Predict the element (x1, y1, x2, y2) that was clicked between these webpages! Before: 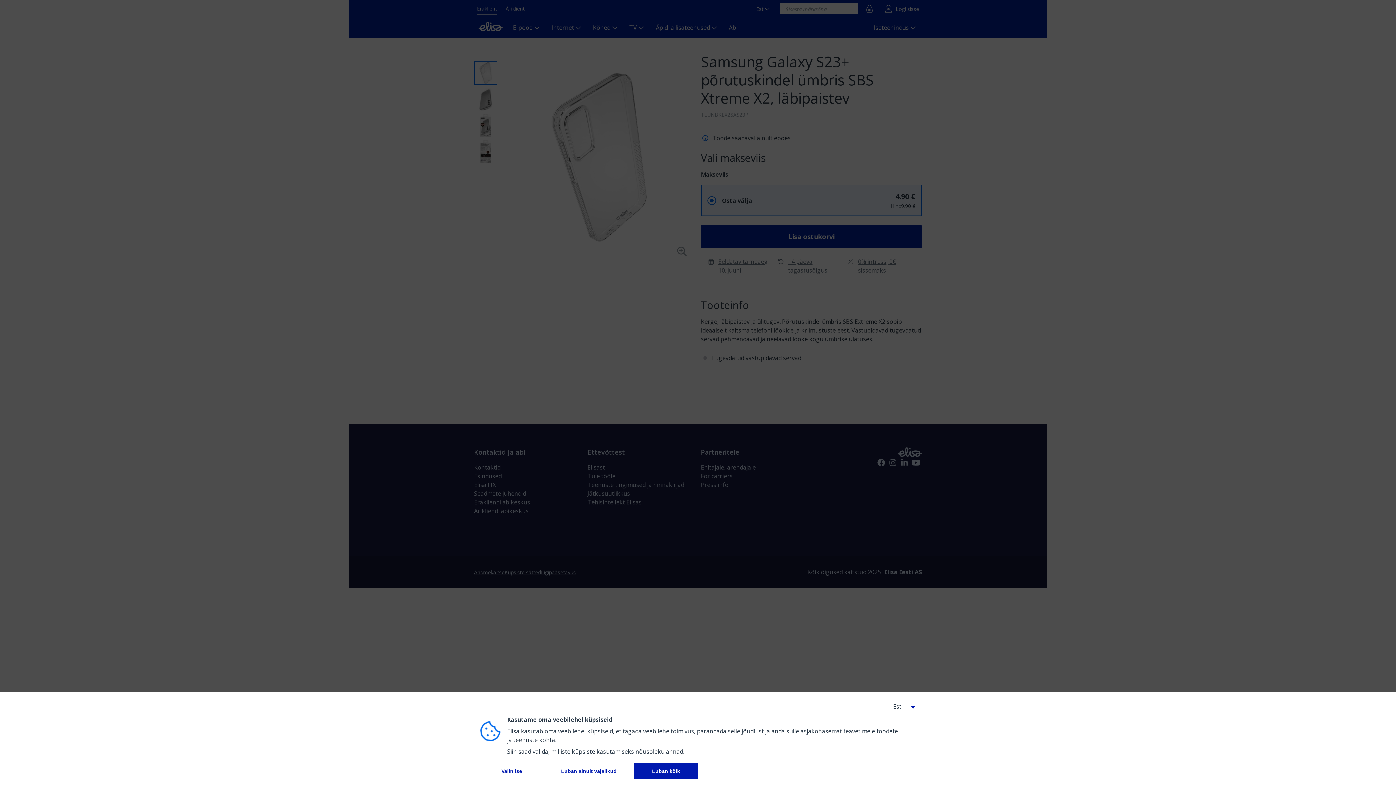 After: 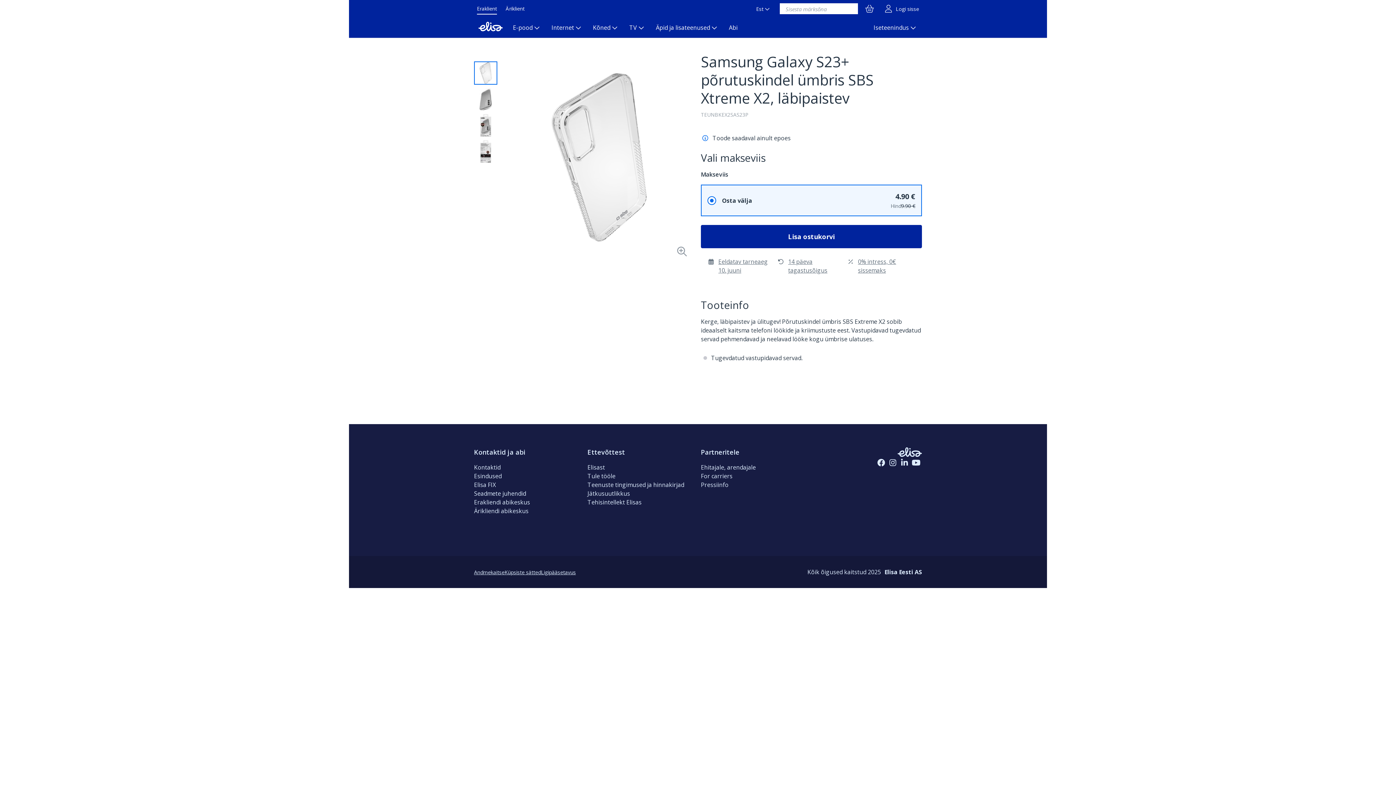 Action: label: 
          Luban kõik
         bbox: (634, 763, 698, 779)